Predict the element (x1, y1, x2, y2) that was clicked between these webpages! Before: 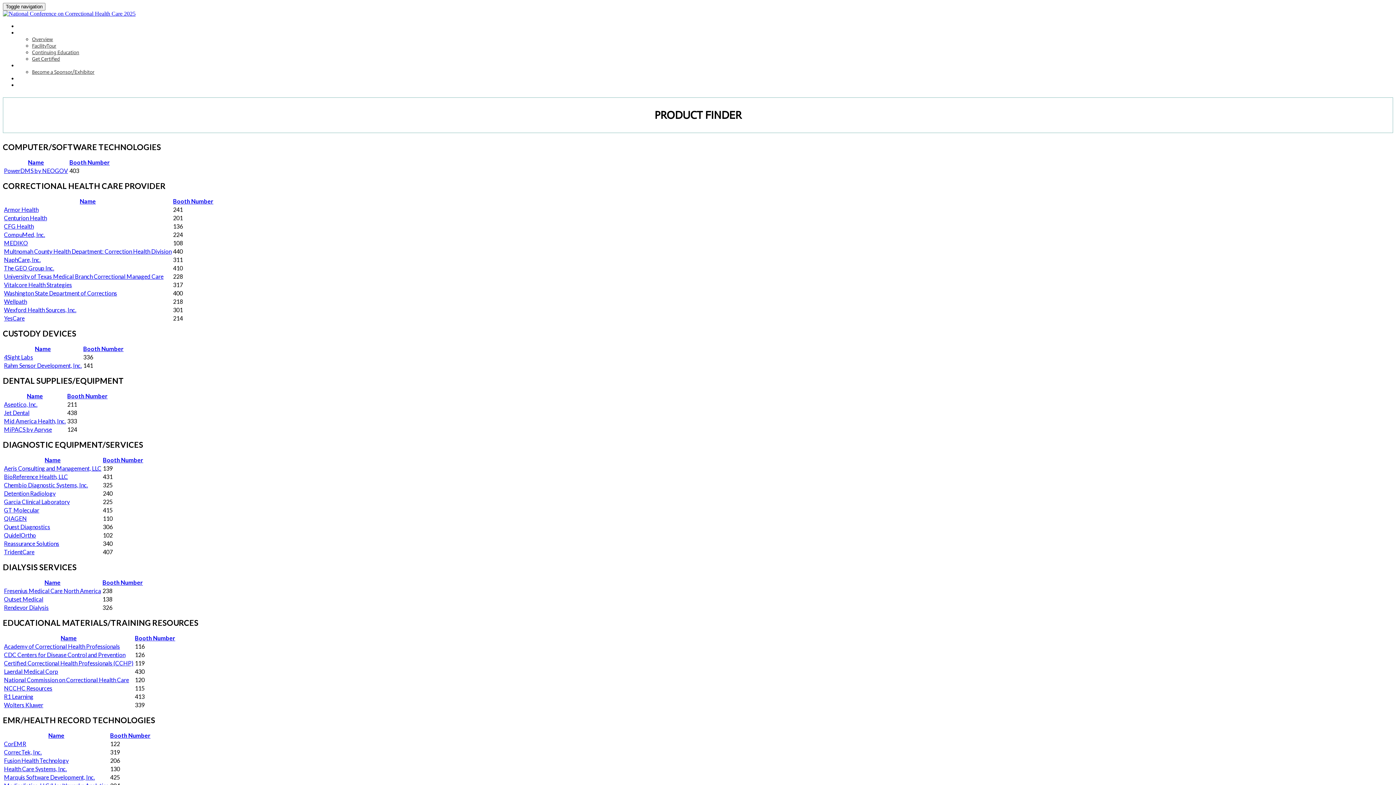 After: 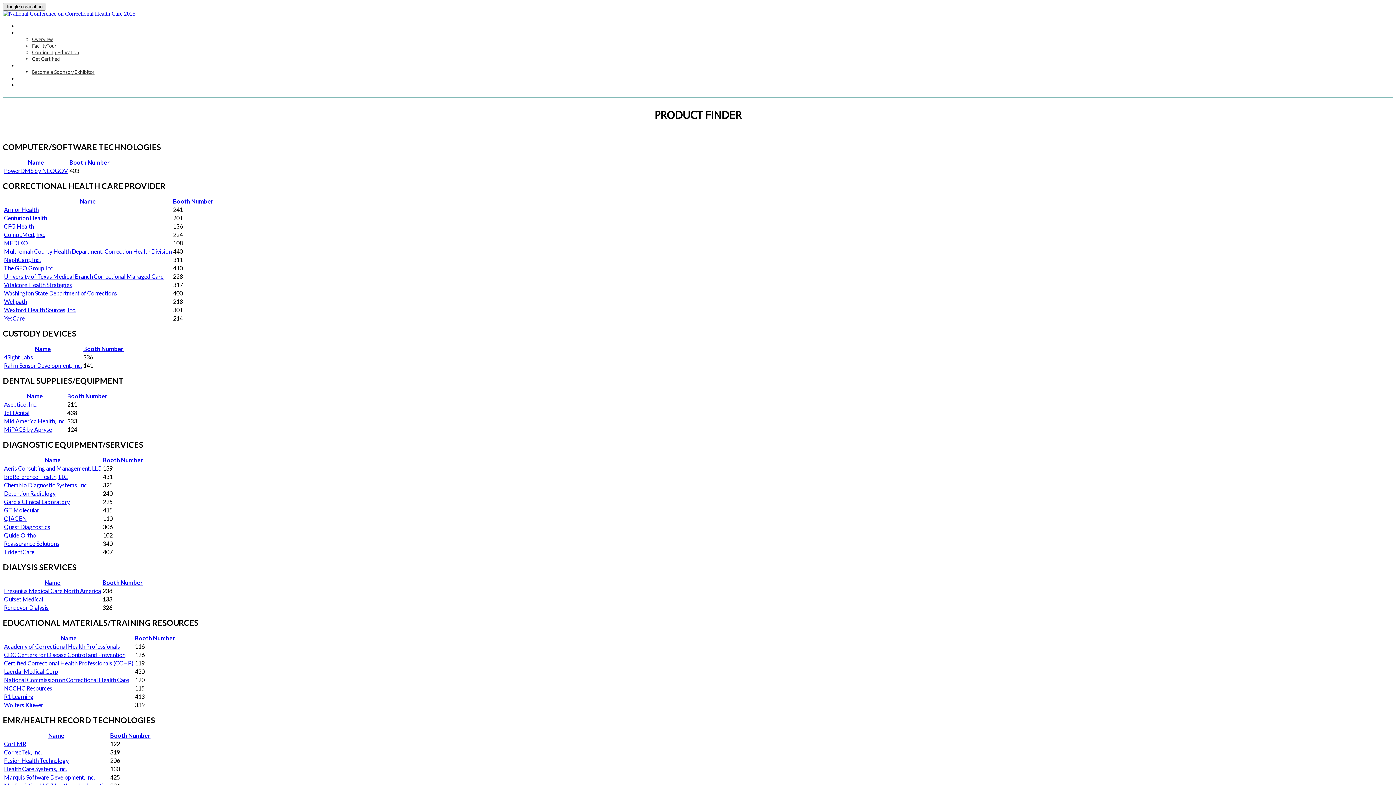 Action: label: Toggle navigation bbox: (2, 2, 45, 10)